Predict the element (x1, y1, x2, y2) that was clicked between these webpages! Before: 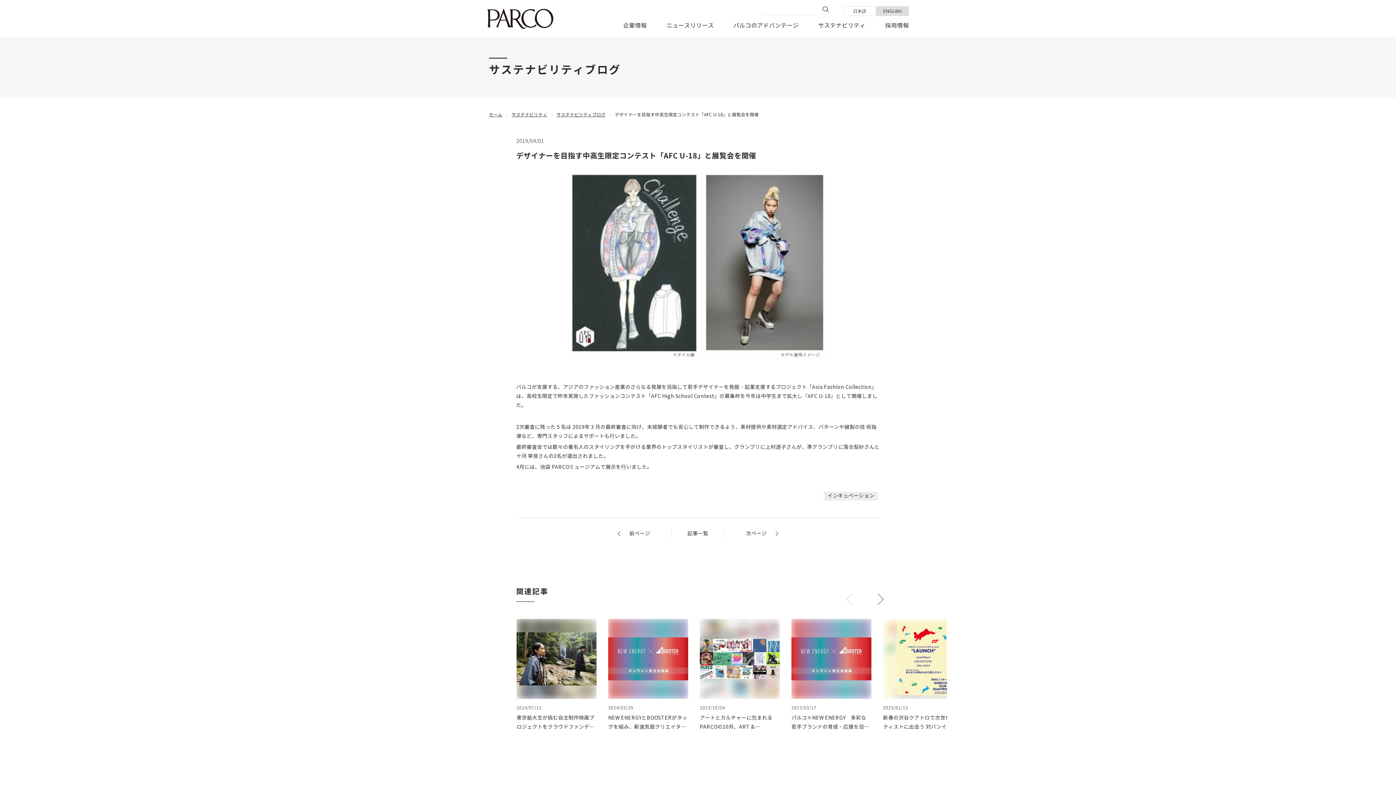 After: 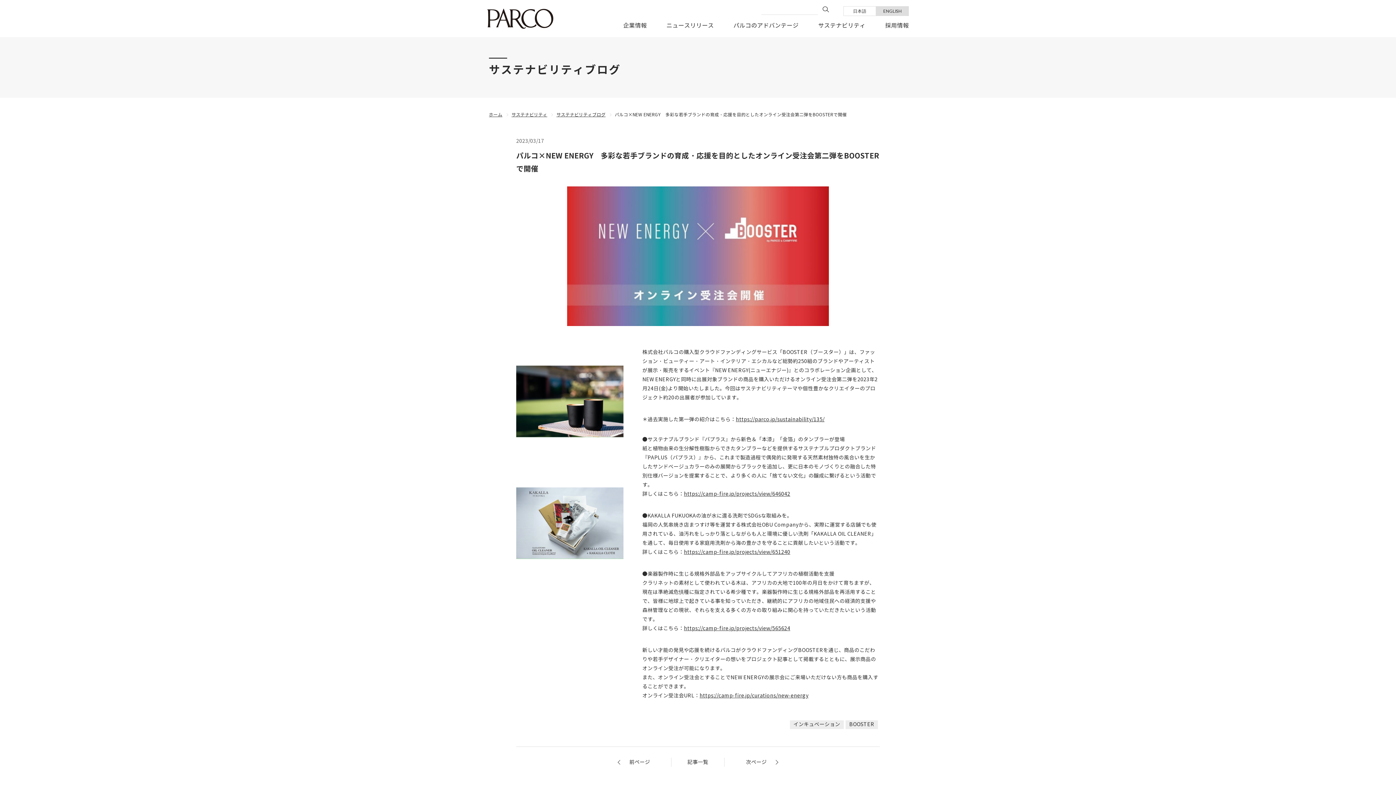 Action: label: 2023/03/17
パルコ×NEW ENERGY　多彩な若手ブランドの育成・応援を目的としたオンライン受注会第二弾をBOOSTERで開催 bbox: (788, 615, 875, 742)